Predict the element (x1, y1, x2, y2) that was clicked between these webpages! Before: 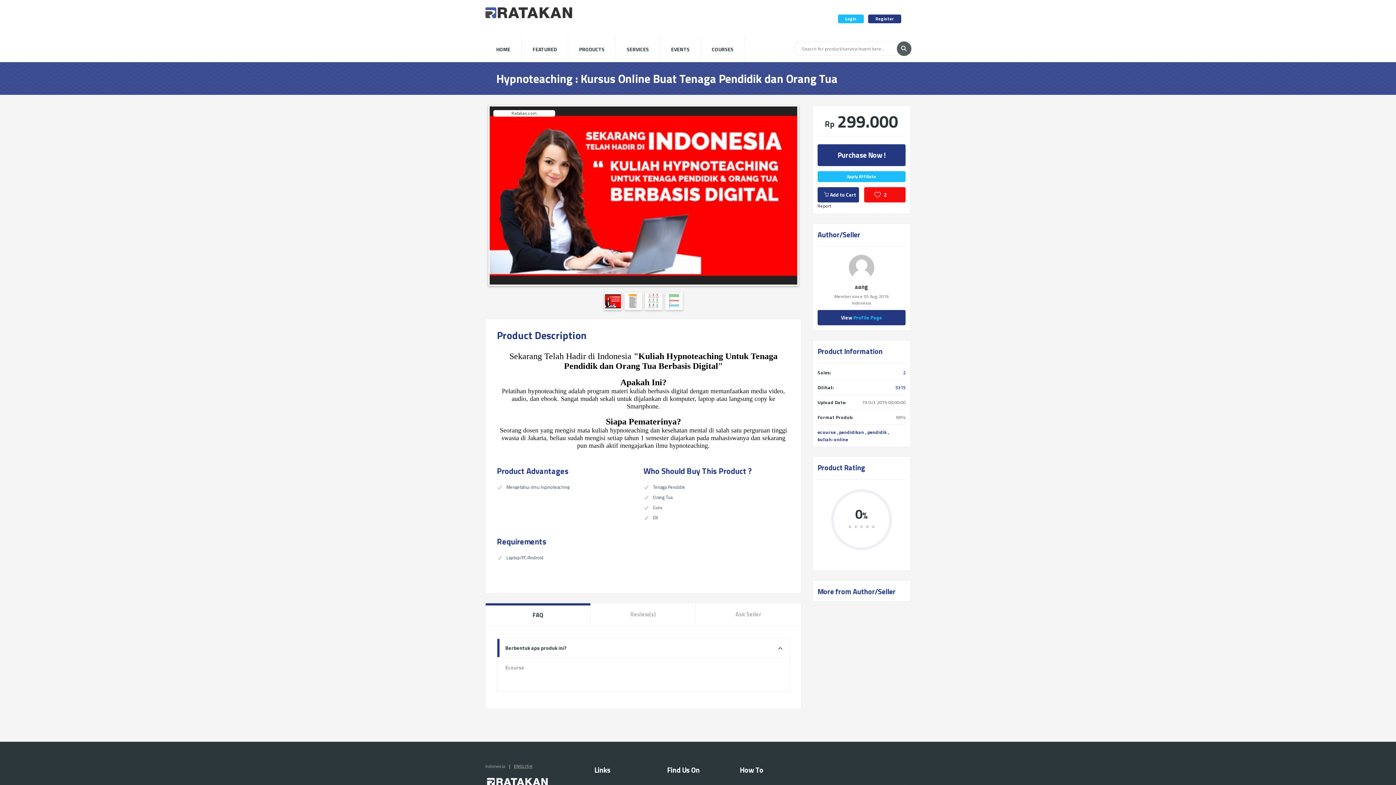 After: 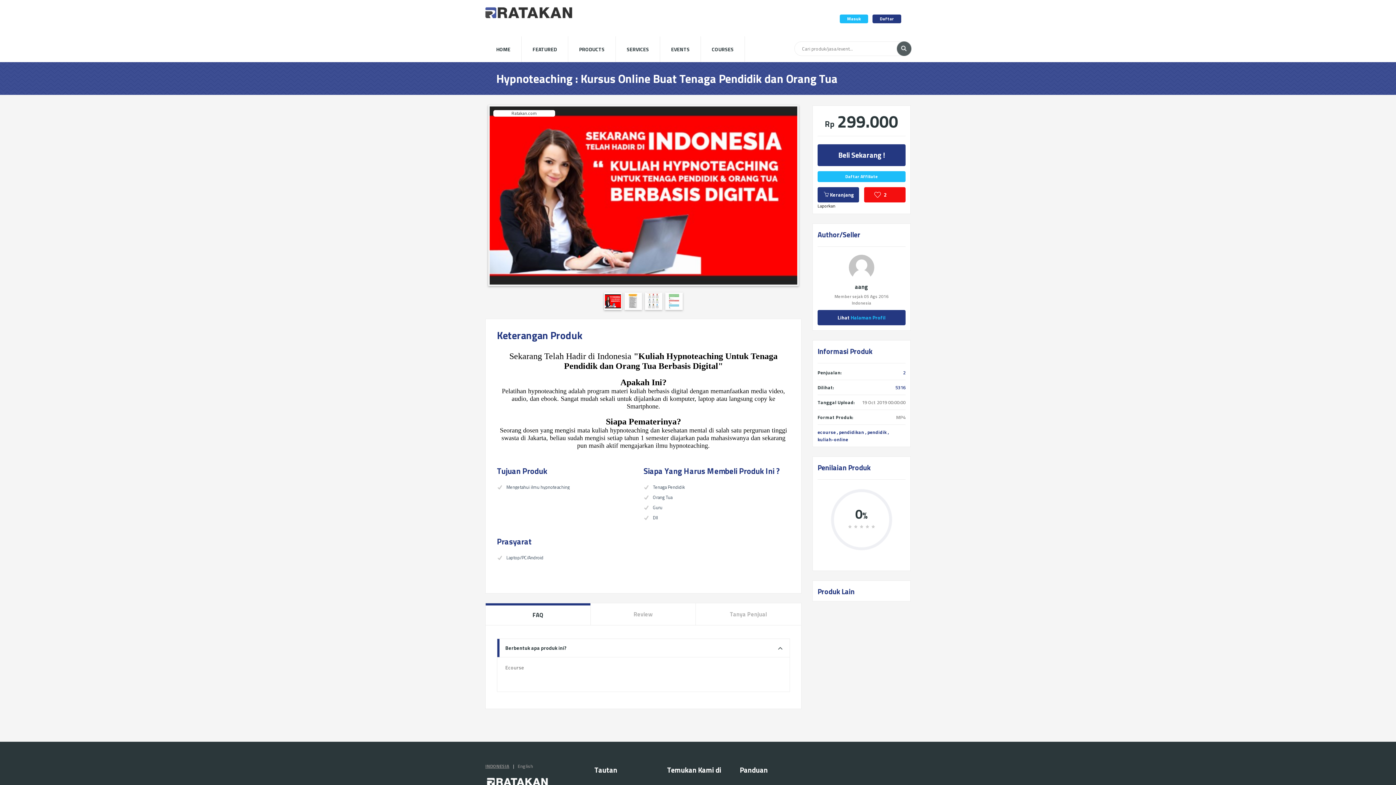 Action: label: Indonesia bbox: (485, 762, 505, 770)